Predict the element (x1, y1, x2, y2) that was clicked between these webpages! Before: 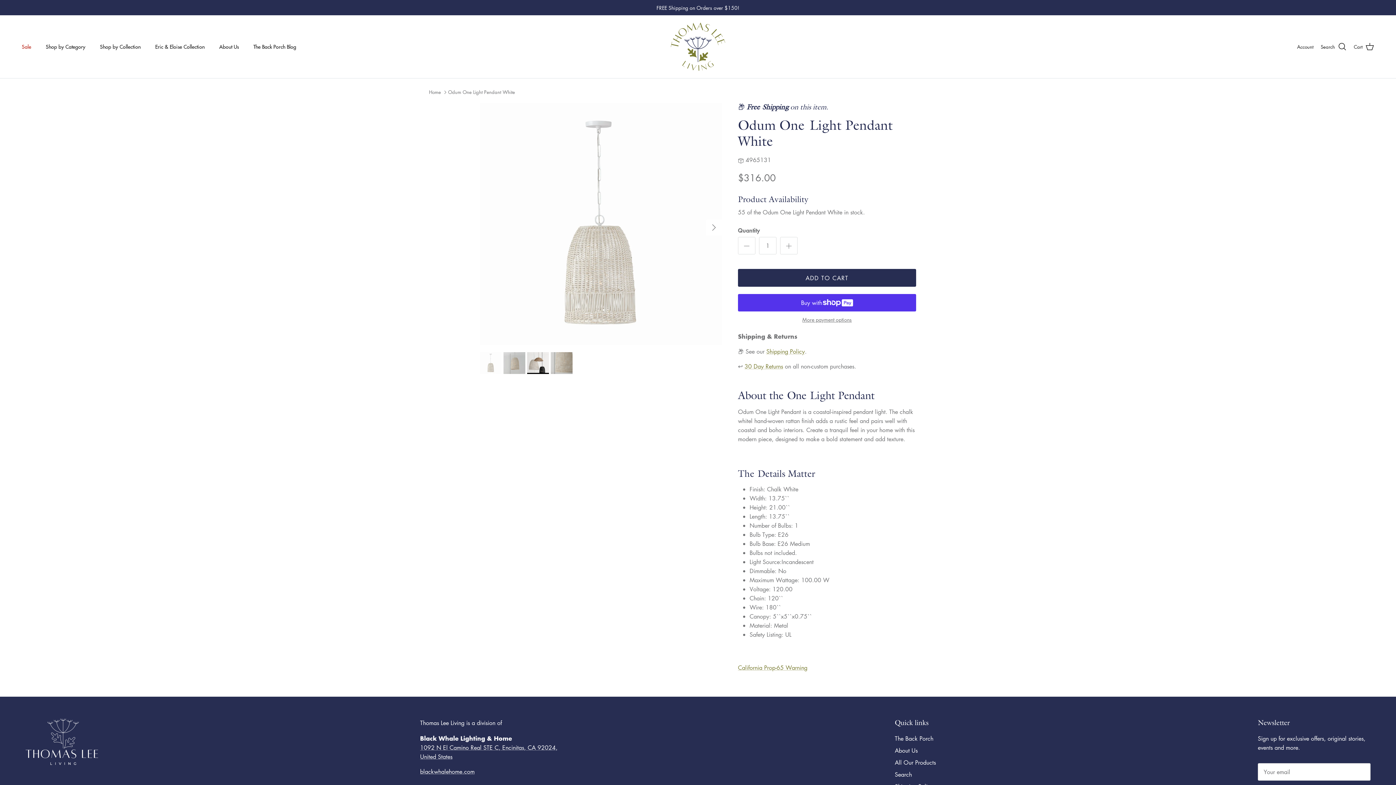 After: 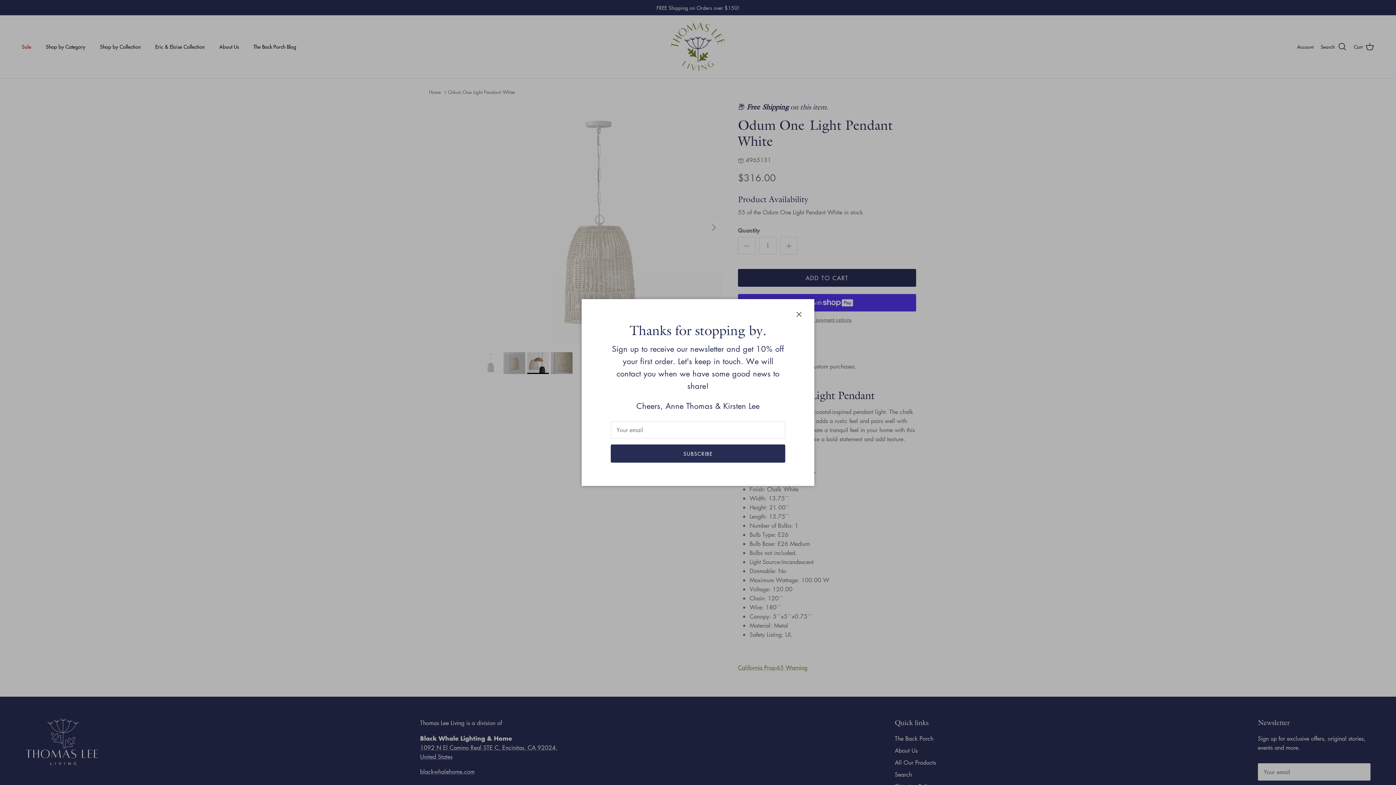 Action: label: ADD TO CART bbox: (738, 269, 916, 287)